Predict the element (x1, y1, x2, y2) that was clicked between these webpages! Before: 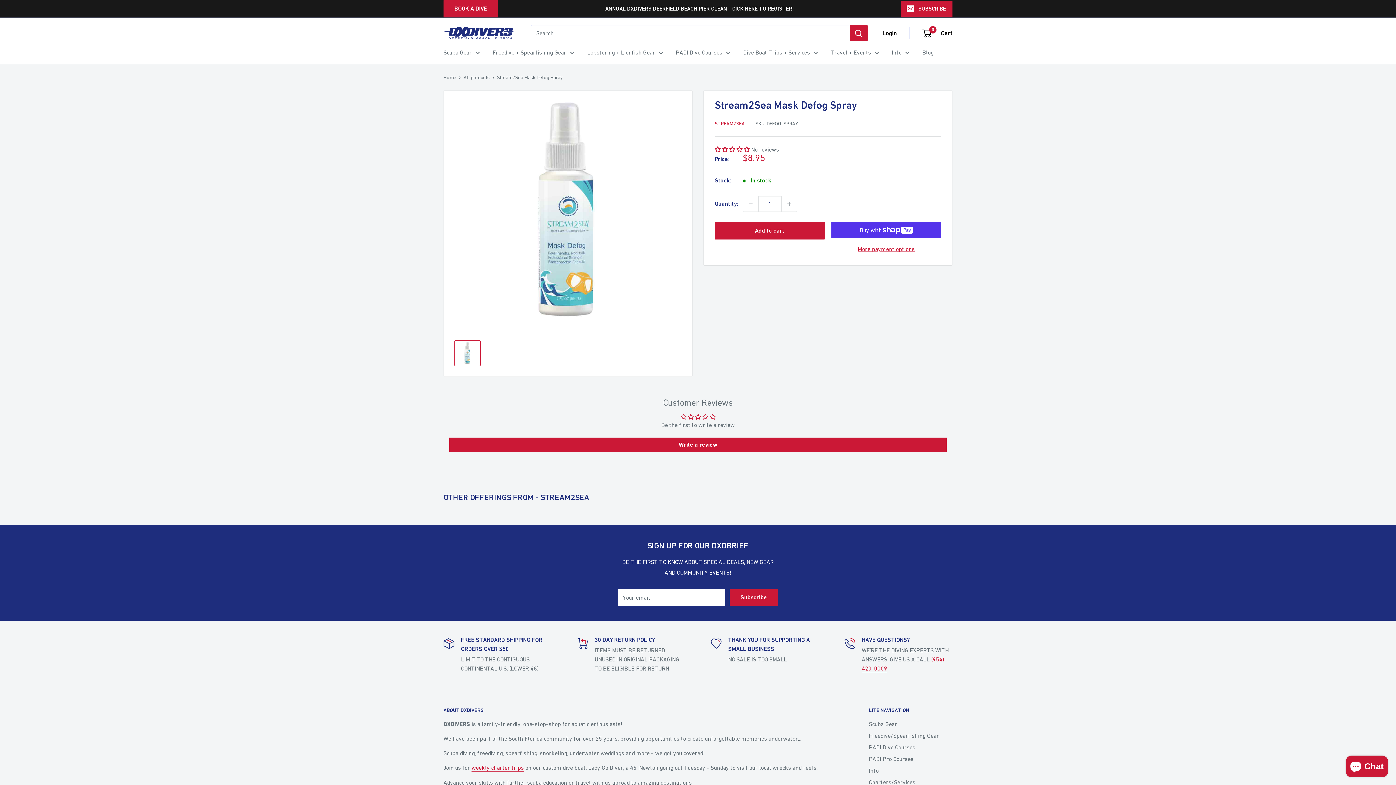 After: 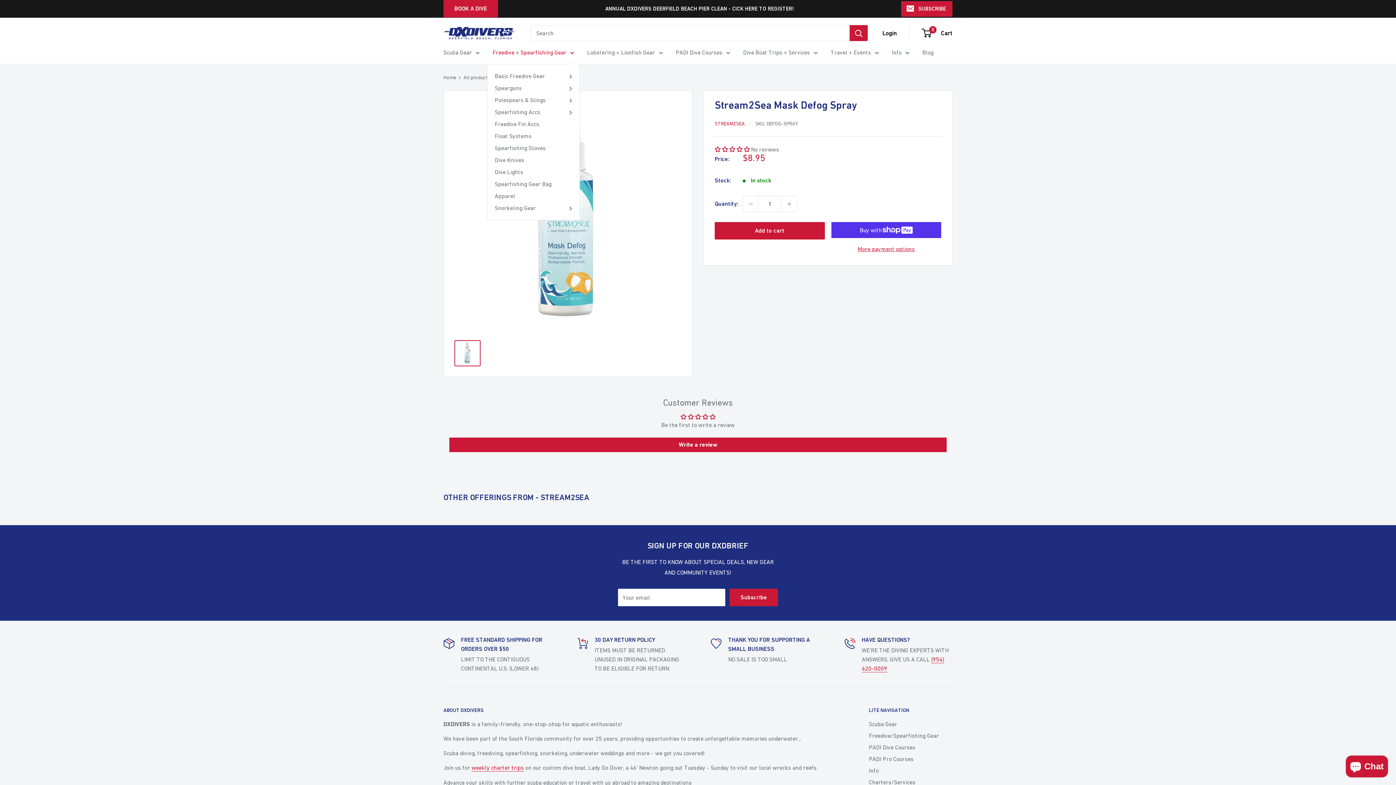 Action: bbox: (492, 47, 574, 57) label: Freedive + Spearfishing Gear